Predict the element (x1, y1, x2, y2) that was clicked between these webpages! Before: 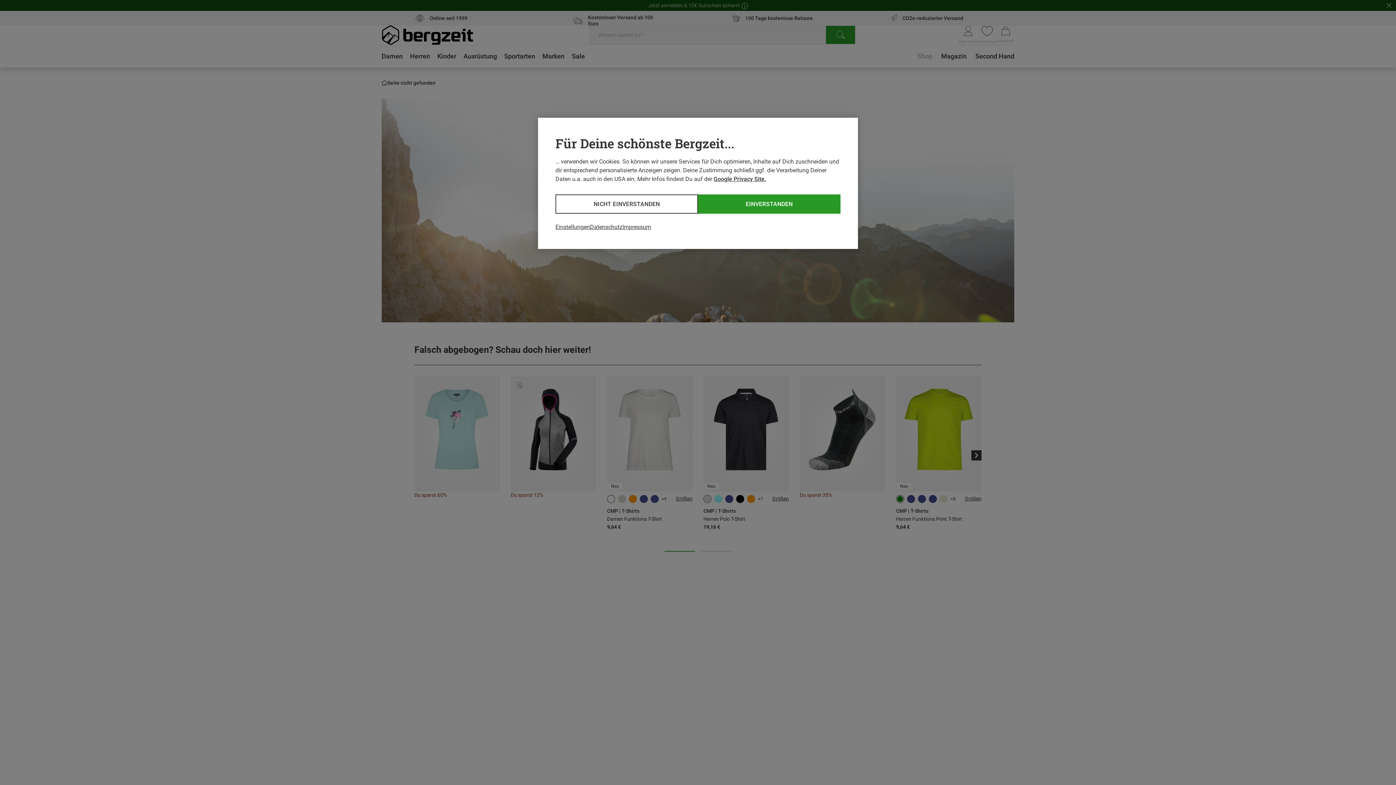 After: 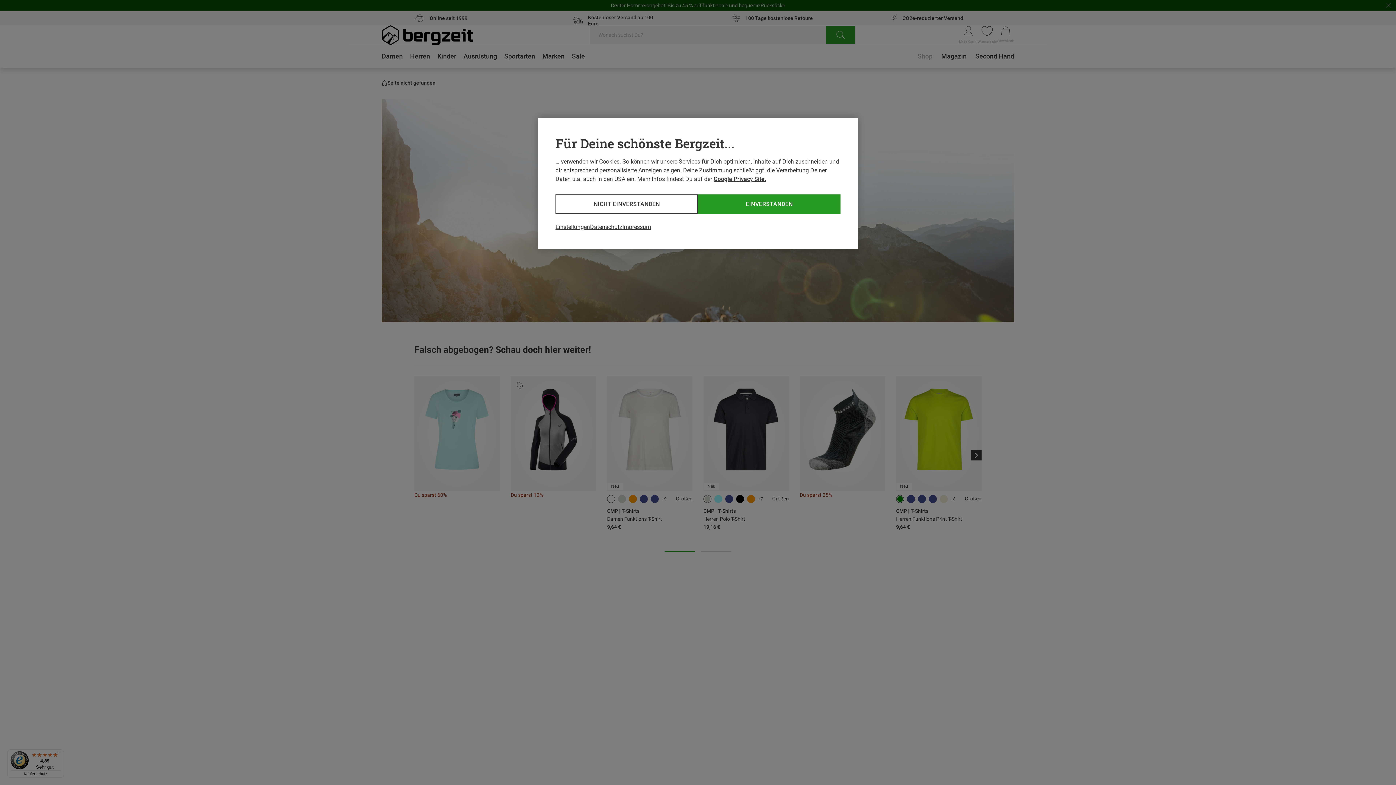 Action: label: Google Privacy Site. bbox: (713, 175, 766, 182)